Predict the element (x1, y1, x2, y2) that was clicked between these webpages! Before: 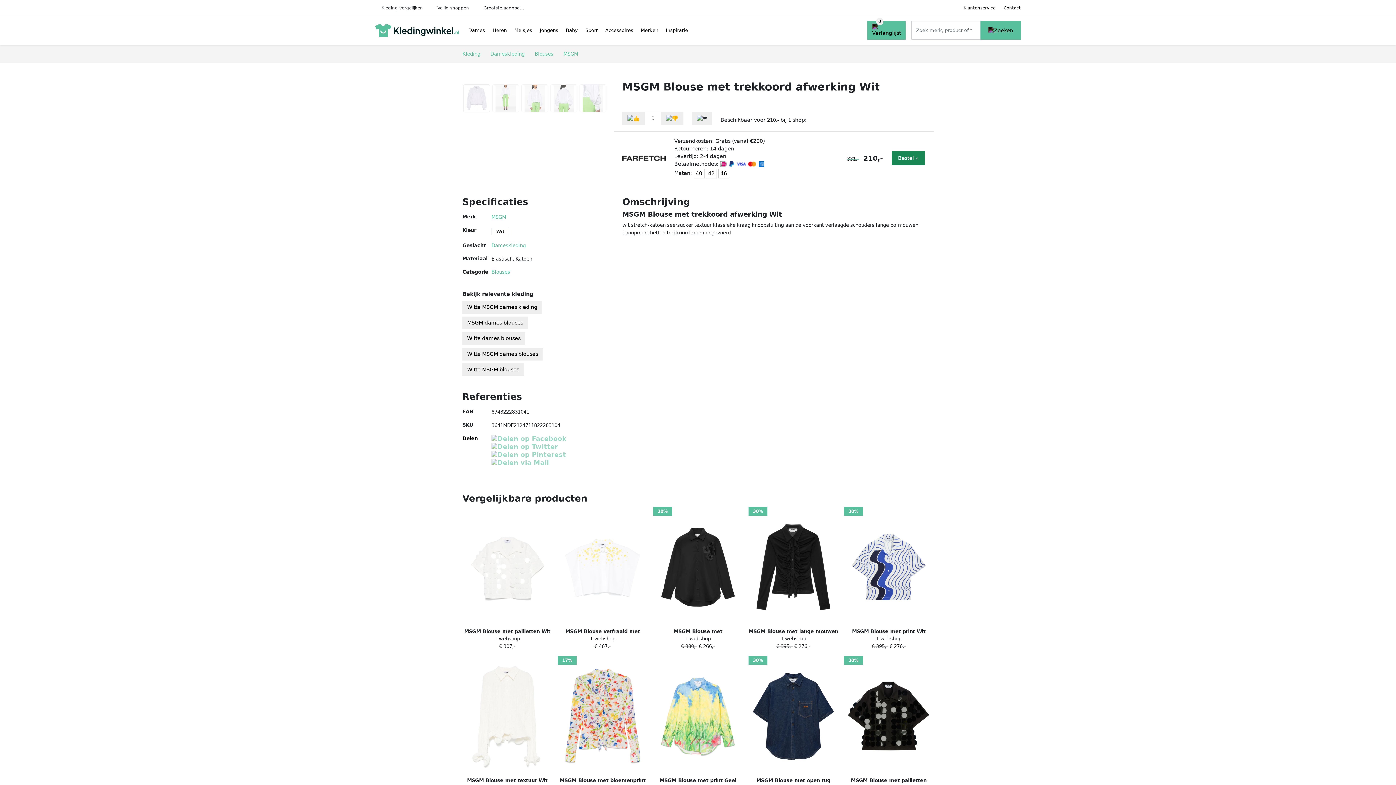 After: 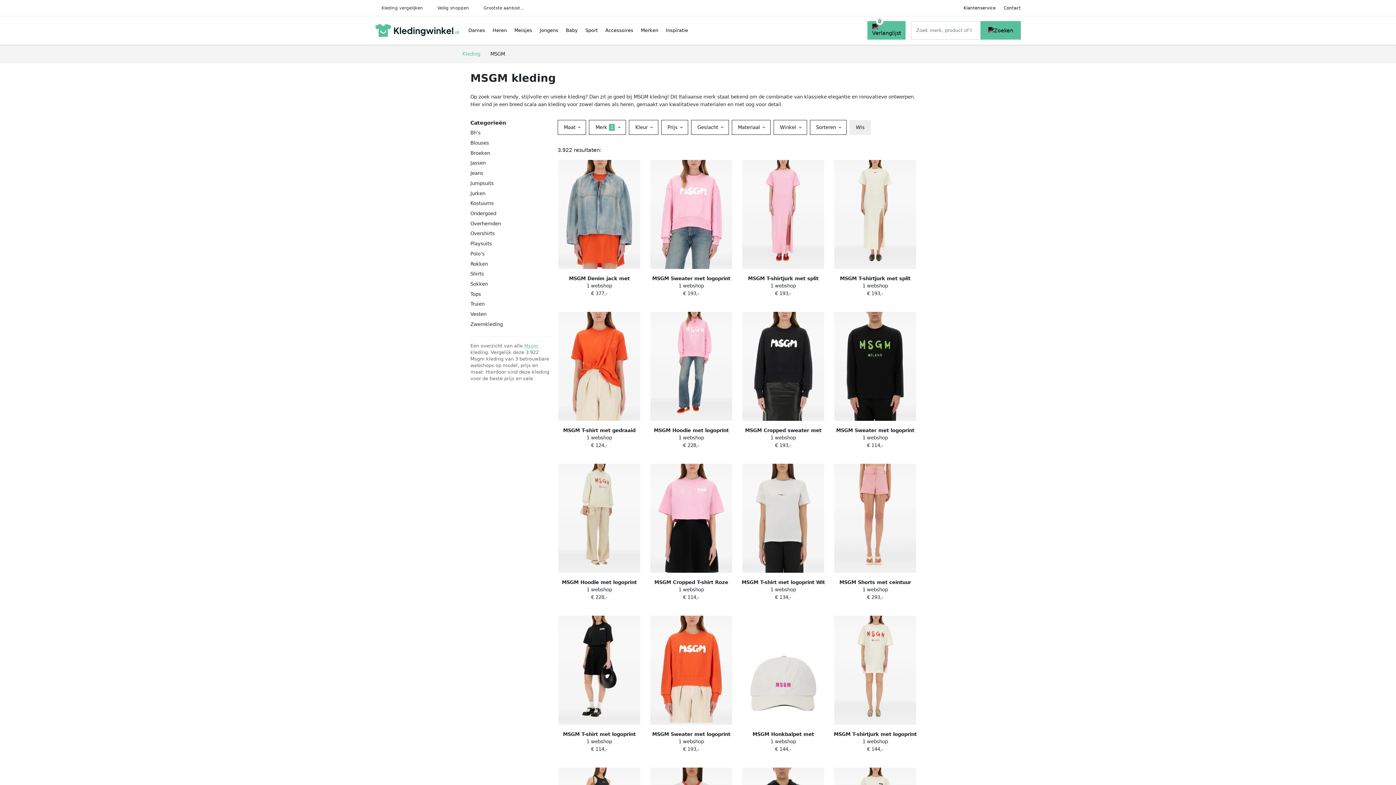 Action: label: MSGM bbox: (563, 51, 578, 56)